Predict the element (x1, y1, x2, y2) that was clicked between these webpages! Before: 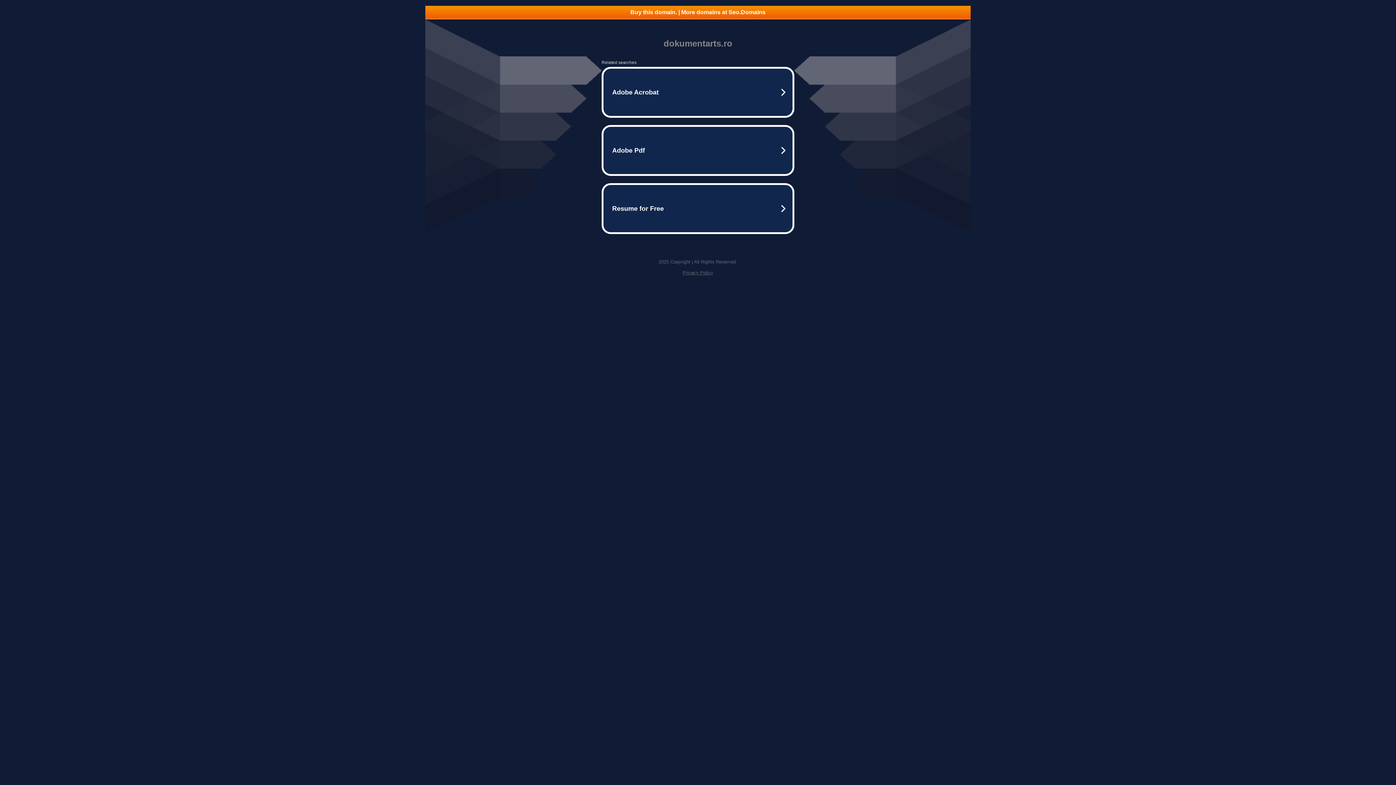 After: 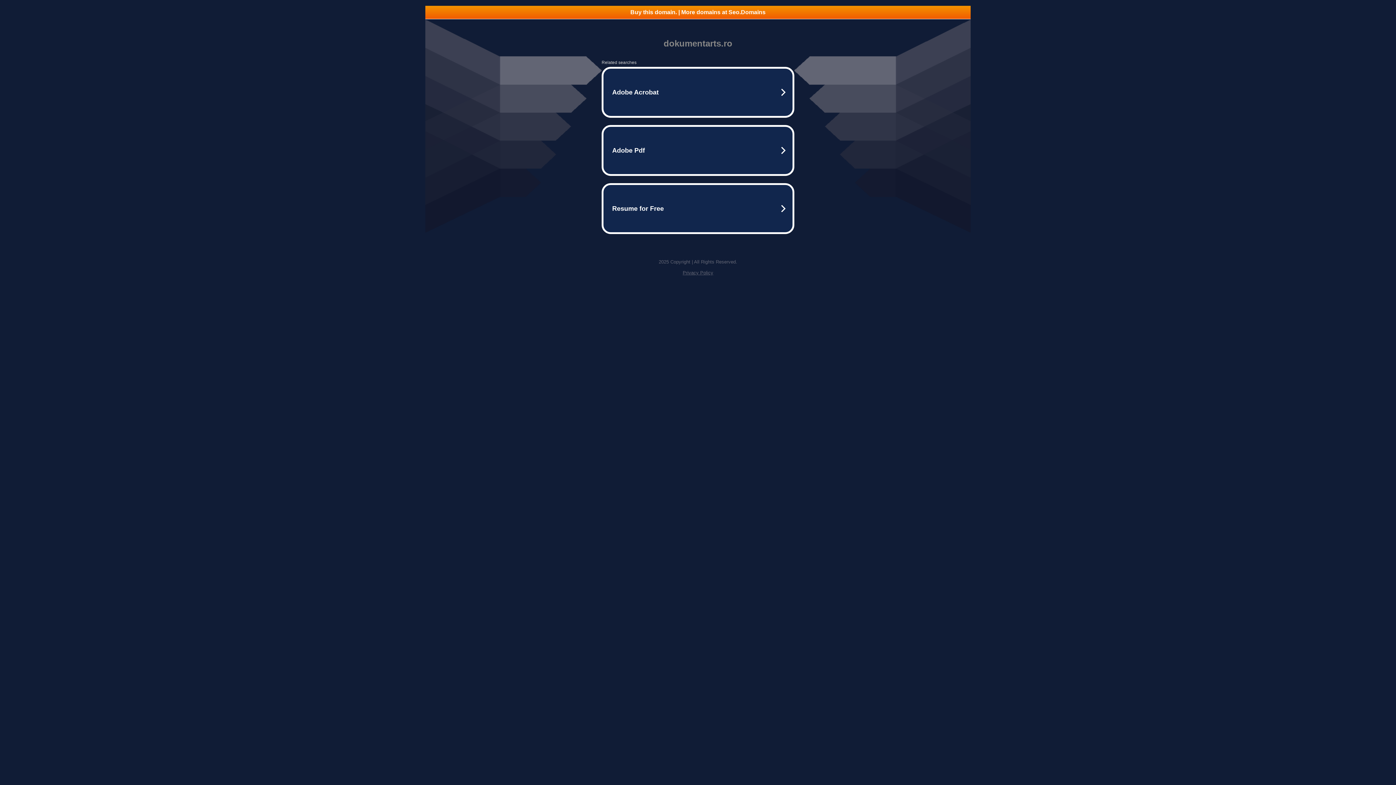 Action: bbox: (682, 270, 713, 275) label: Privacy Policy